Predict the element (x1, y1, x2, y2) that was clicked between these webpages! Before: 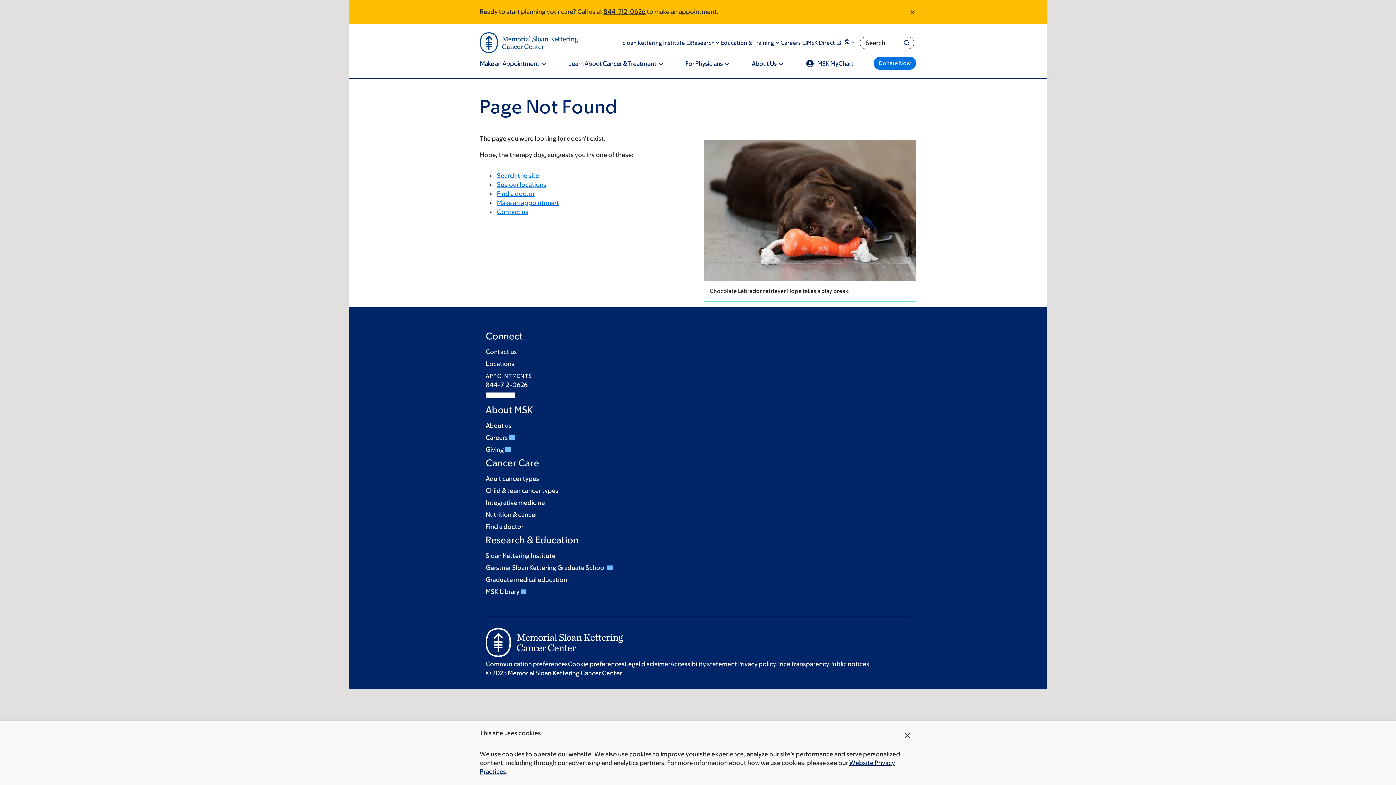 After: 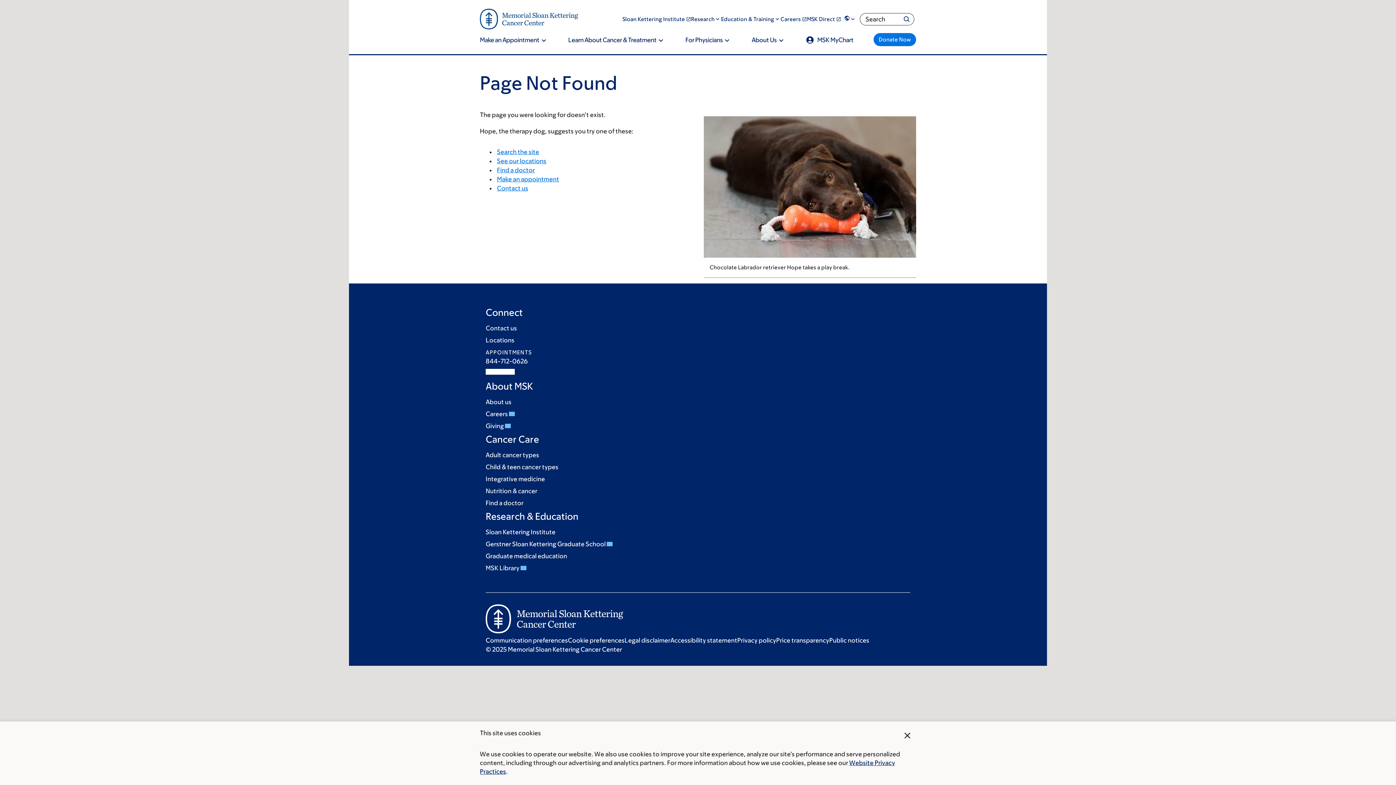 Action: bbox: (909, 7, 916, 16) label: Dismiss message